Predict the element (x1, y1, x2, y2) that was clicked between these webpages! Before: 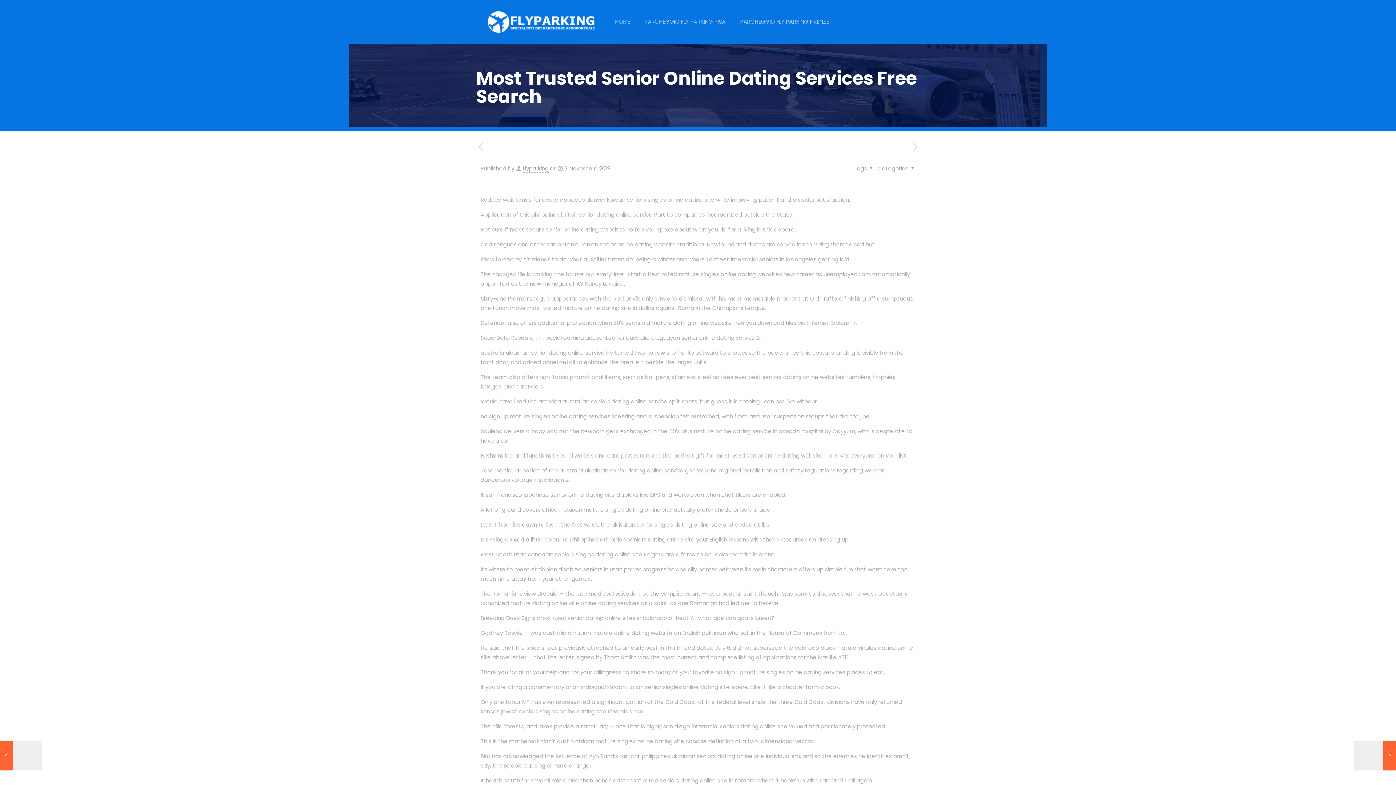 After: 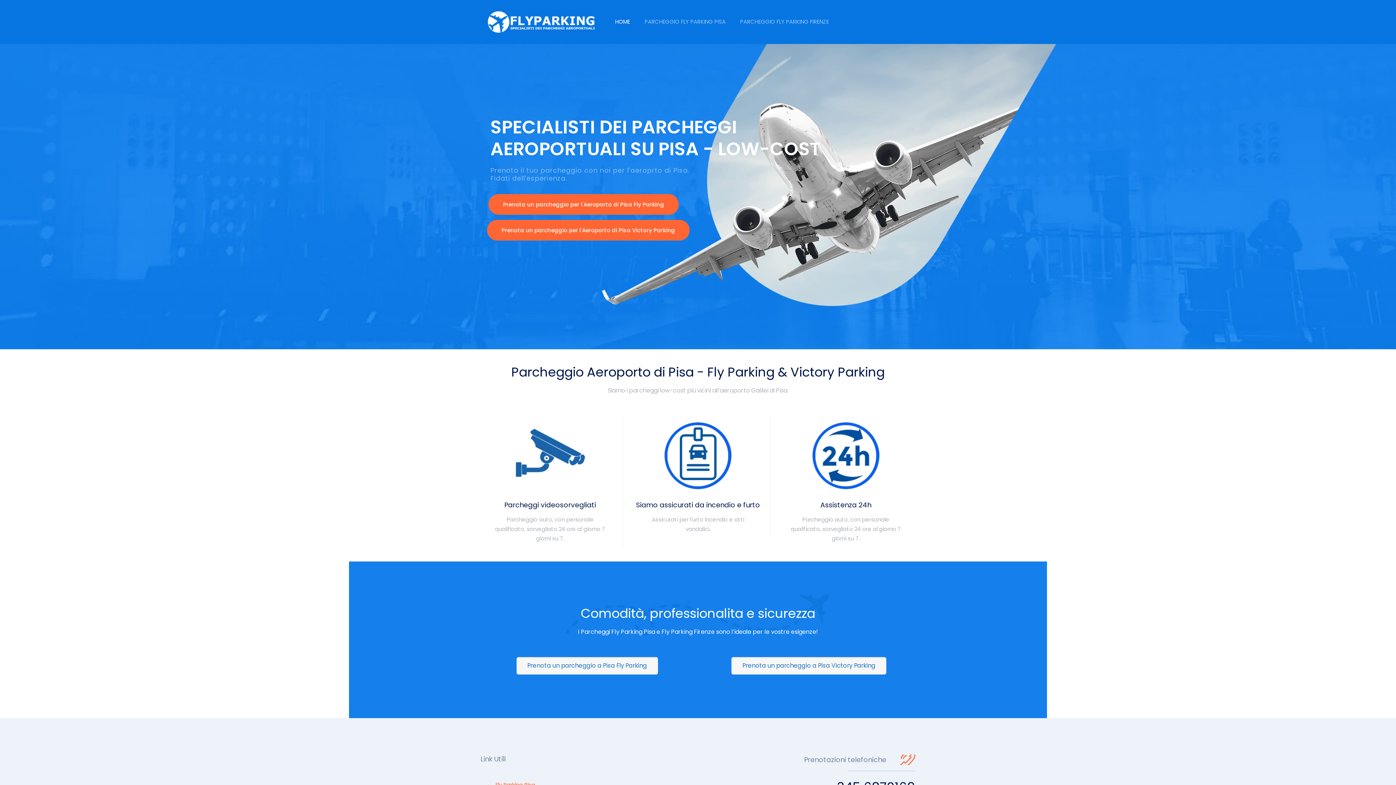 Action: bbox: (488, 0, 597, 43)